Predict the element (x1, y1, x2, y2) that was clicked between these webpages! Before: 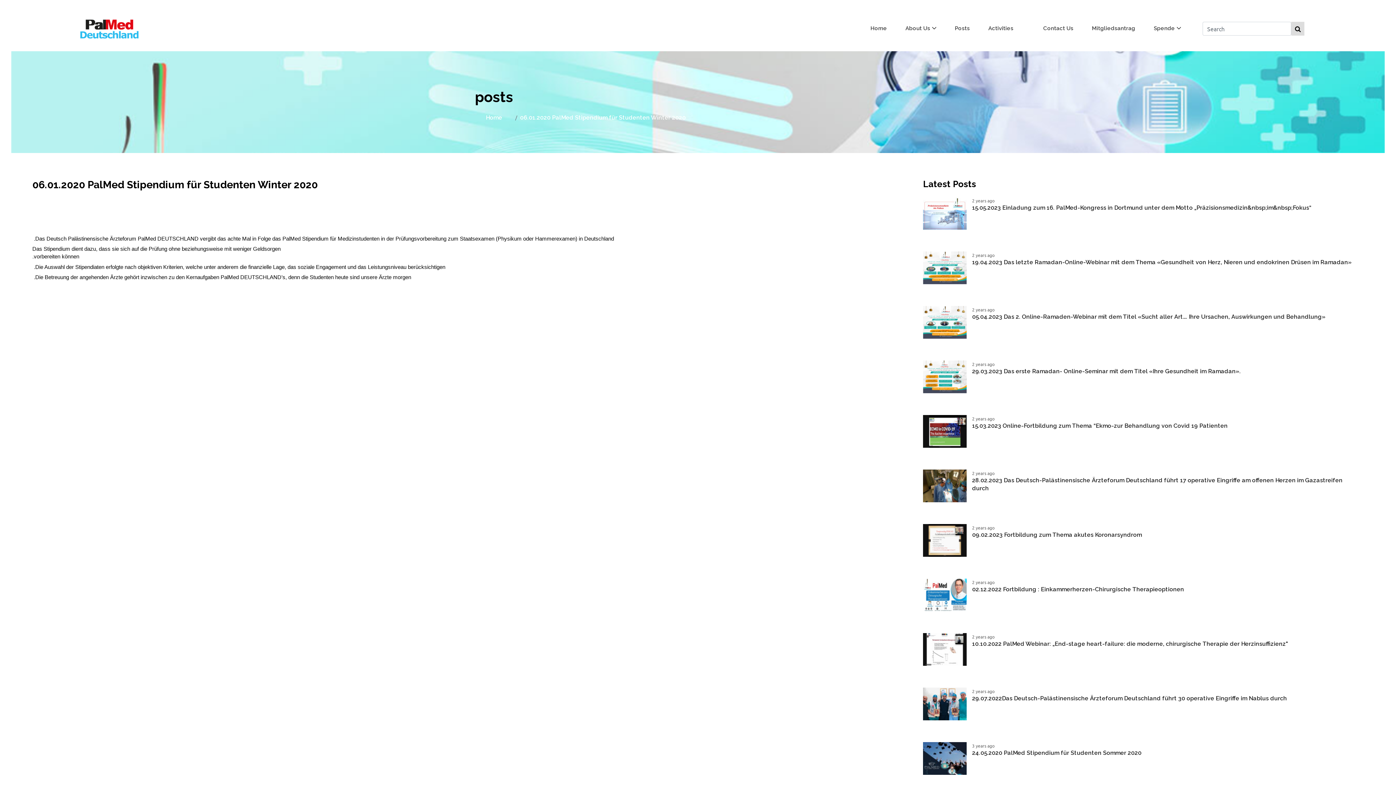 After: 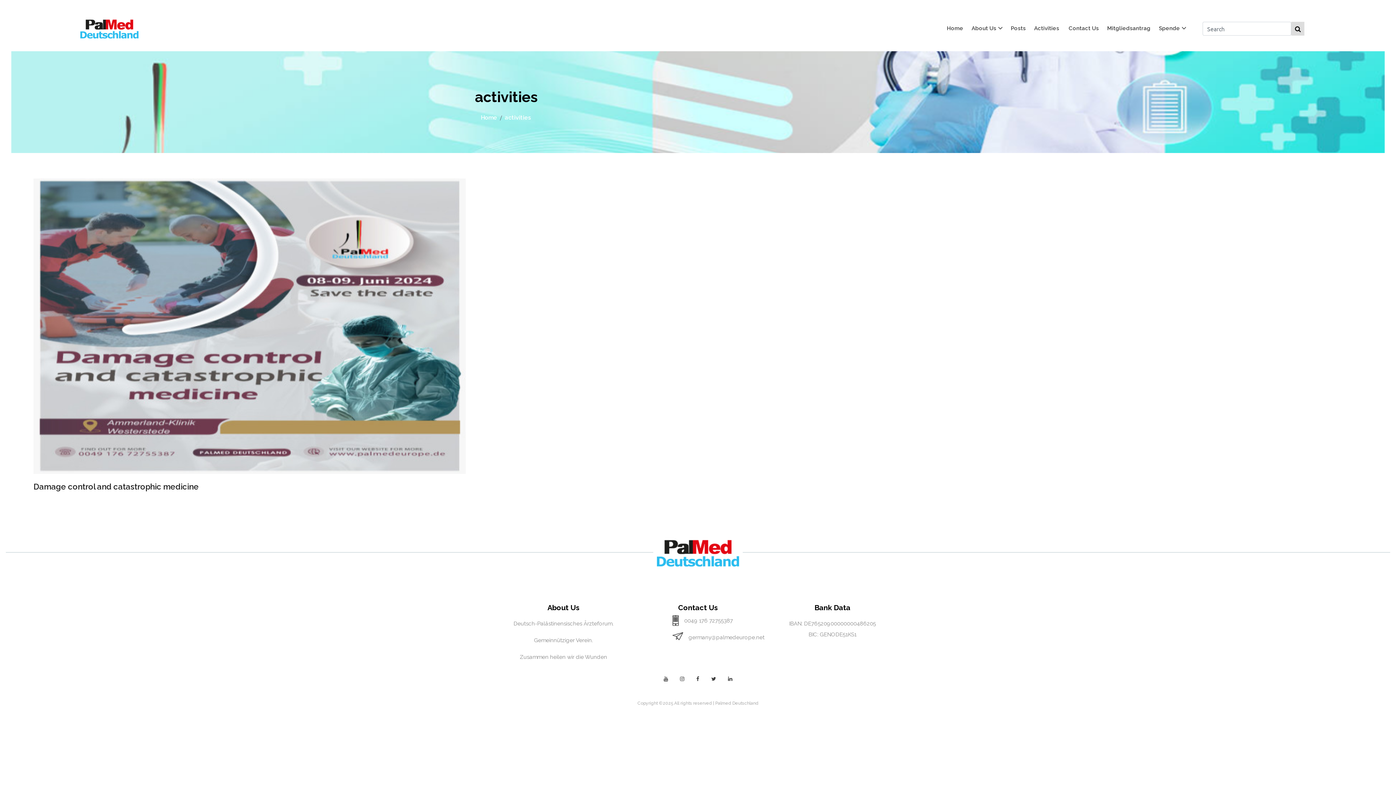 Action: bbox: (984, 22, 1017, 34) label: Activities